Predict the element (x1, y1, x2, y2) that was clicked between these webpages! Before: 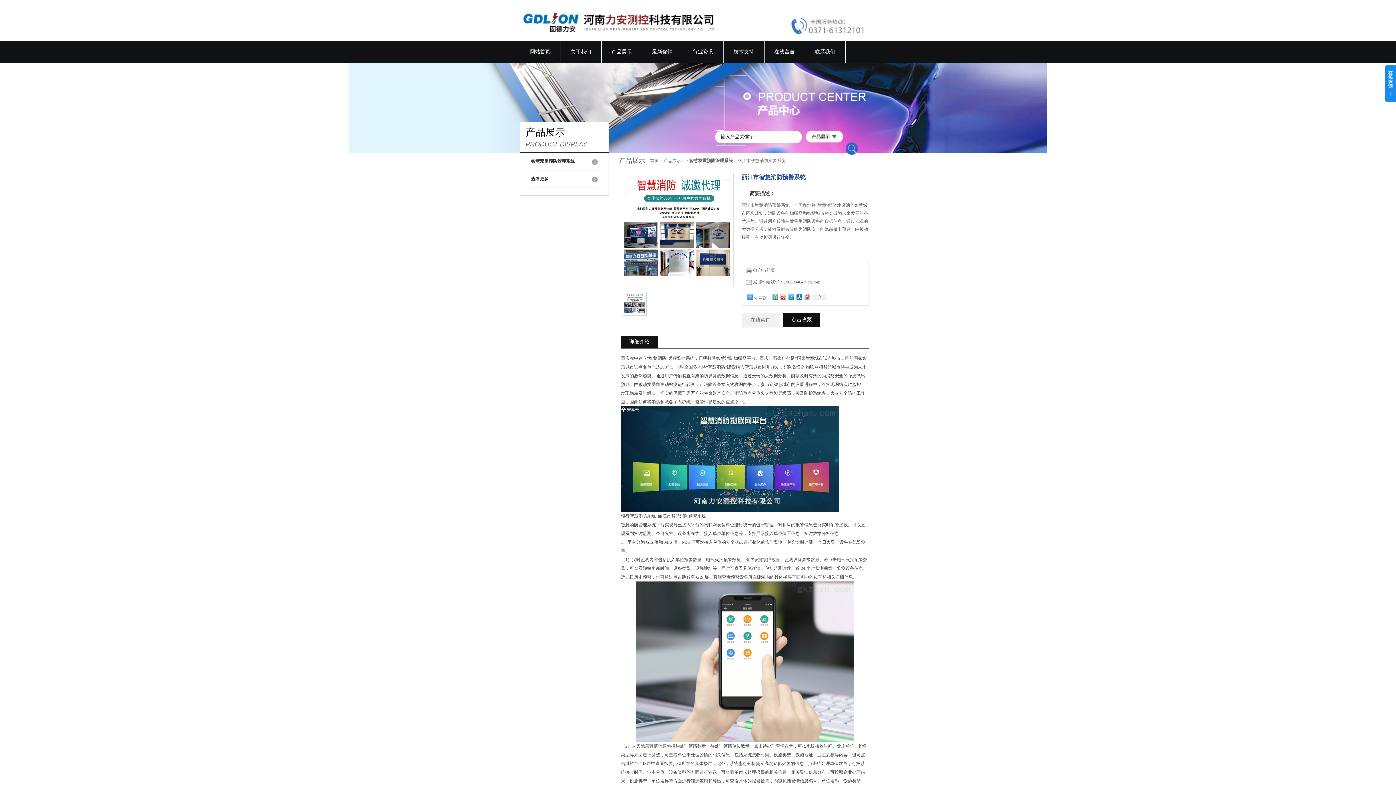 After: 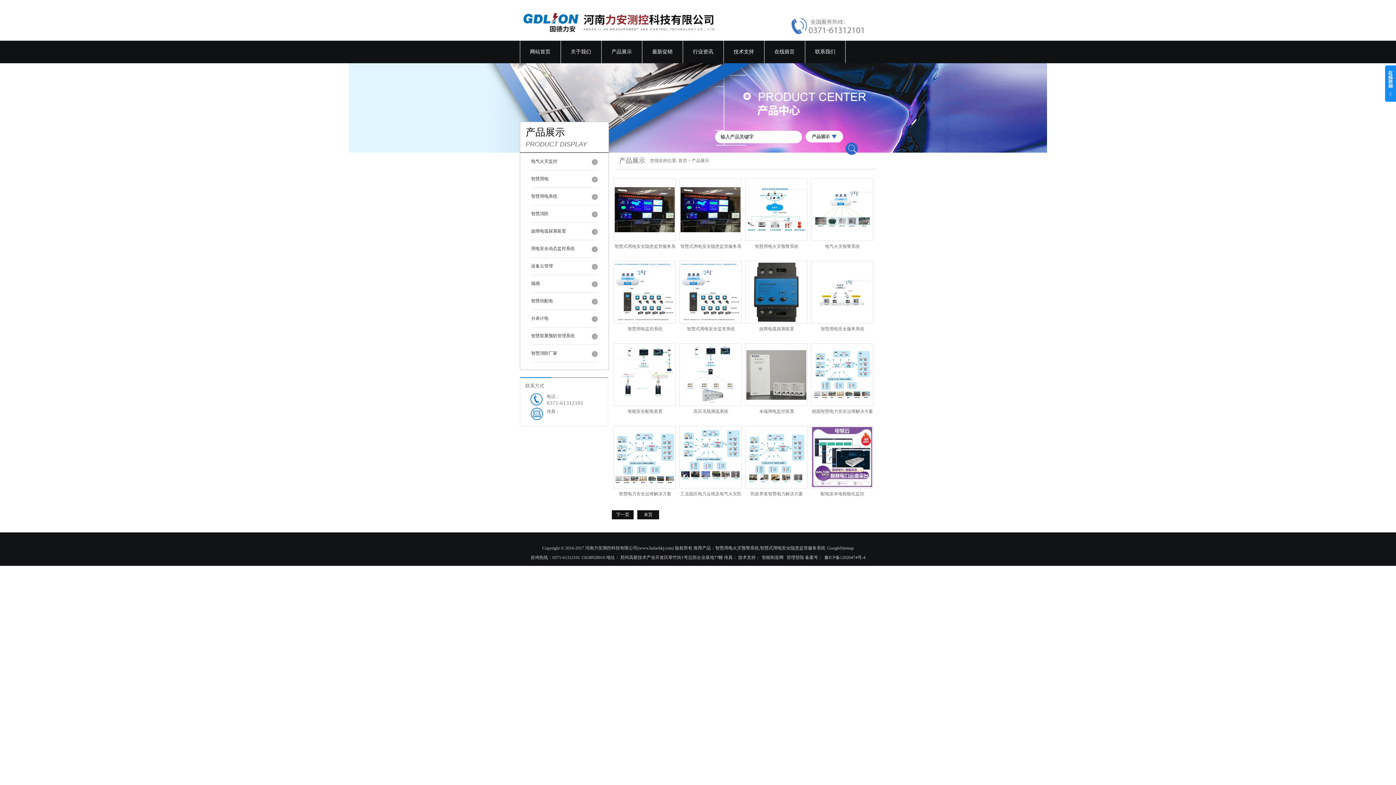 Action: bbox: (531, 170, 597, 188) label: 查看更多